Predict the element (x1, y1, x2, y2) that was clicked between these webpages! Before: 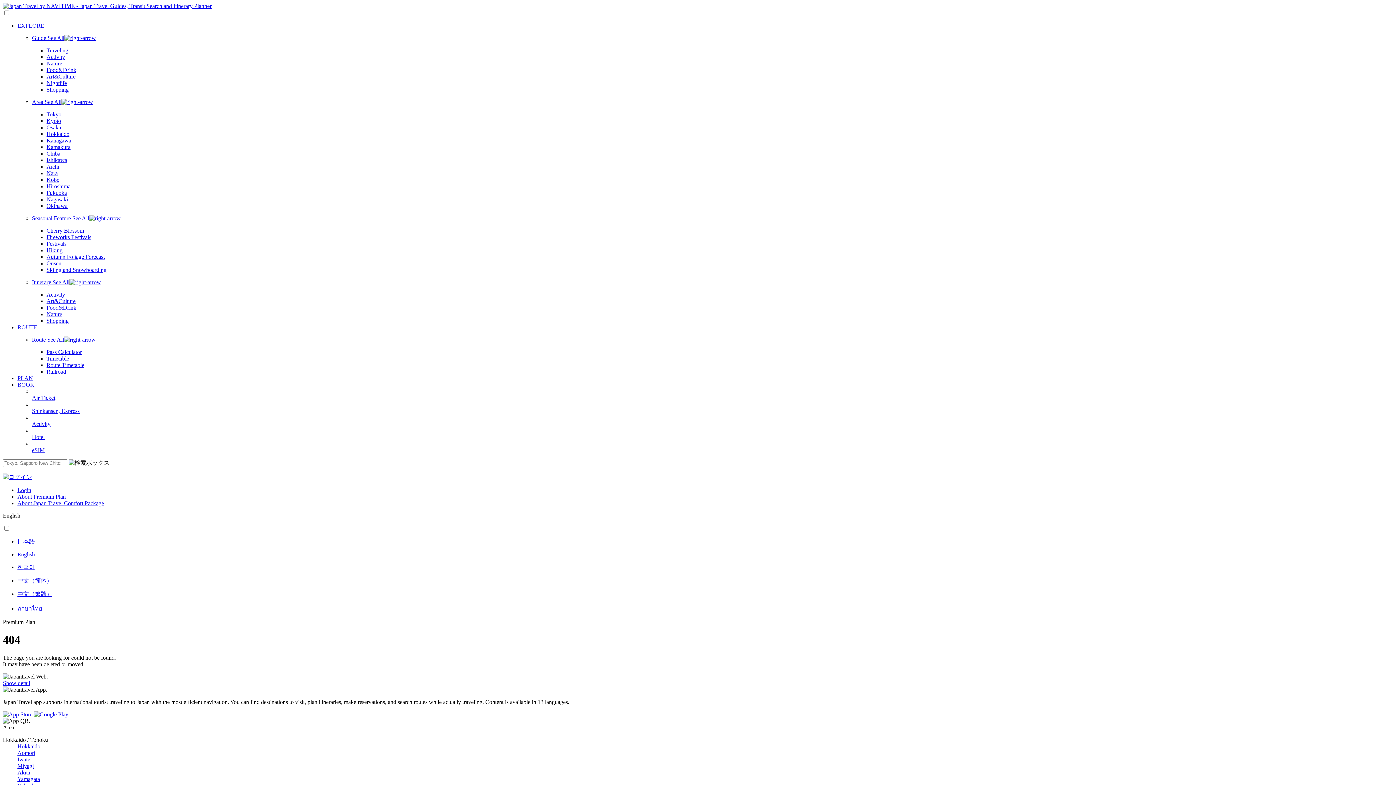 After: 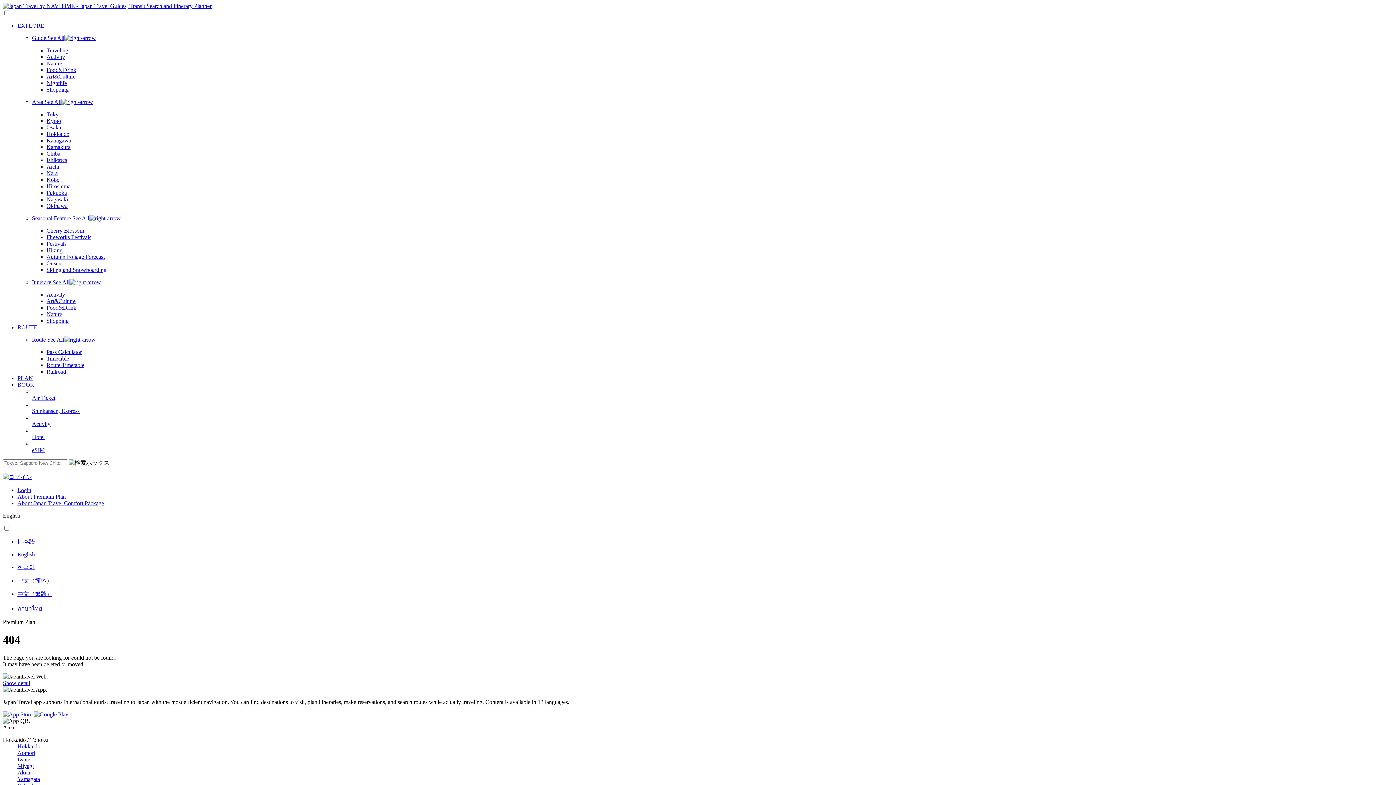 Action: label: Route Timetable bbox: (46, 362, 84, 368)